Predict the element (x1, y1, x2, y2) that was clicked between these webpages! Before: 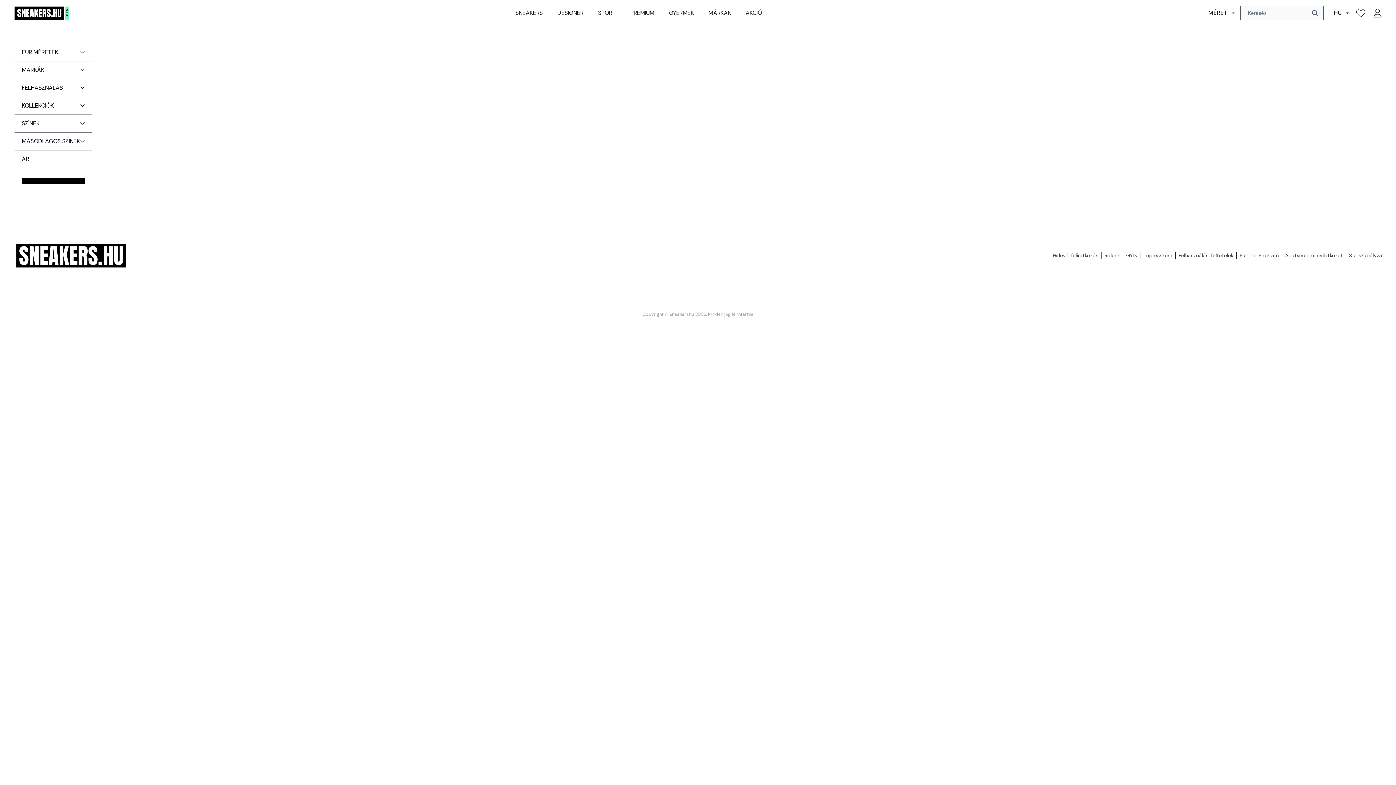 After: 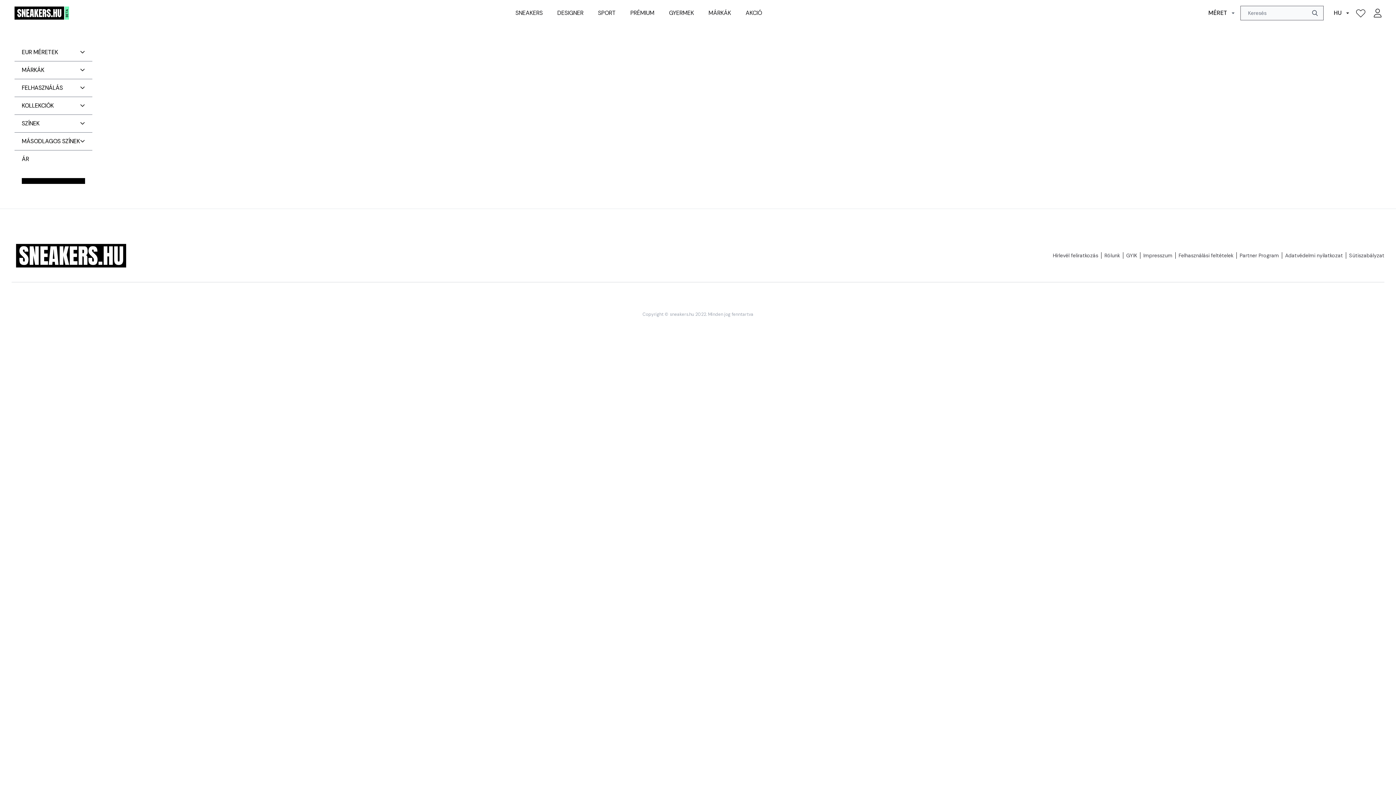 Action: bbox: (515, 9, 542, 16) label: SNEAKERS